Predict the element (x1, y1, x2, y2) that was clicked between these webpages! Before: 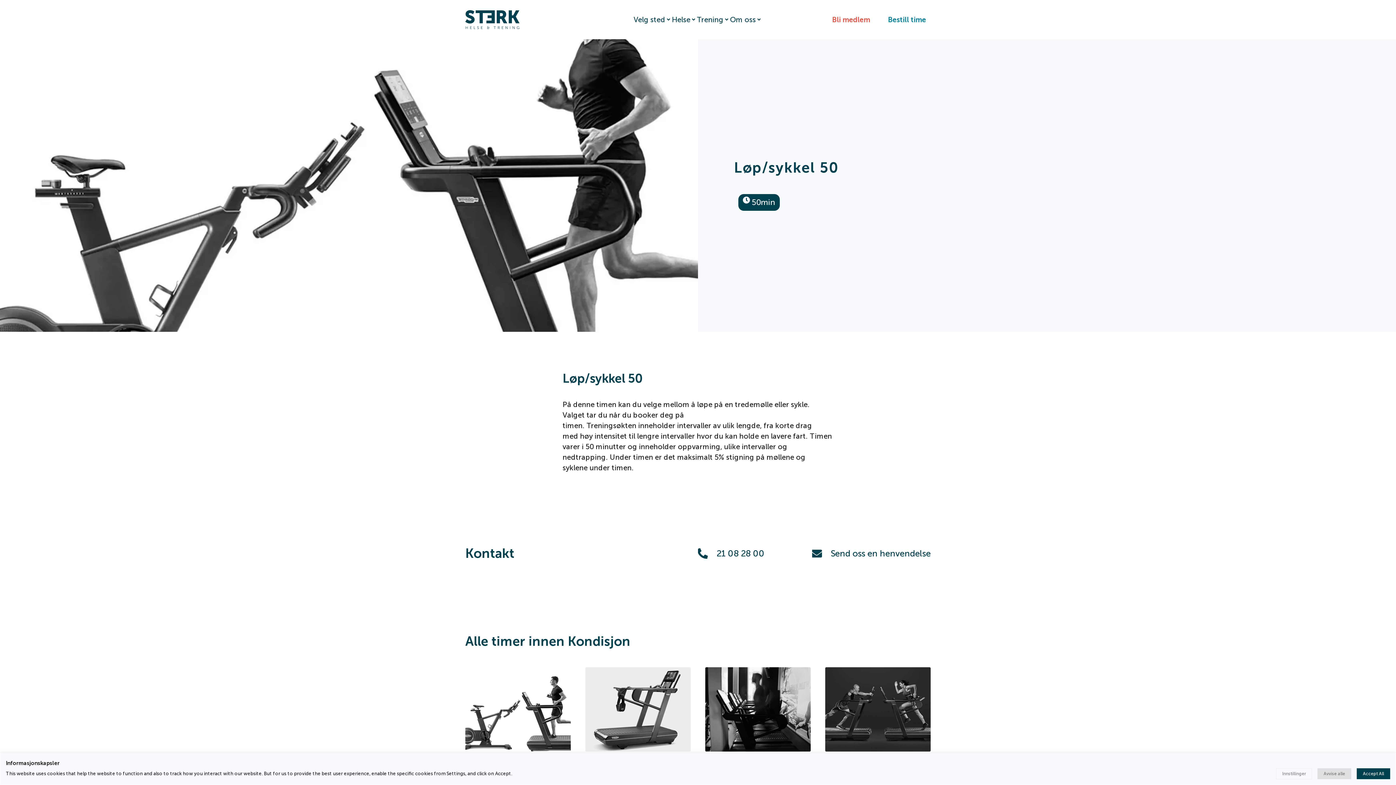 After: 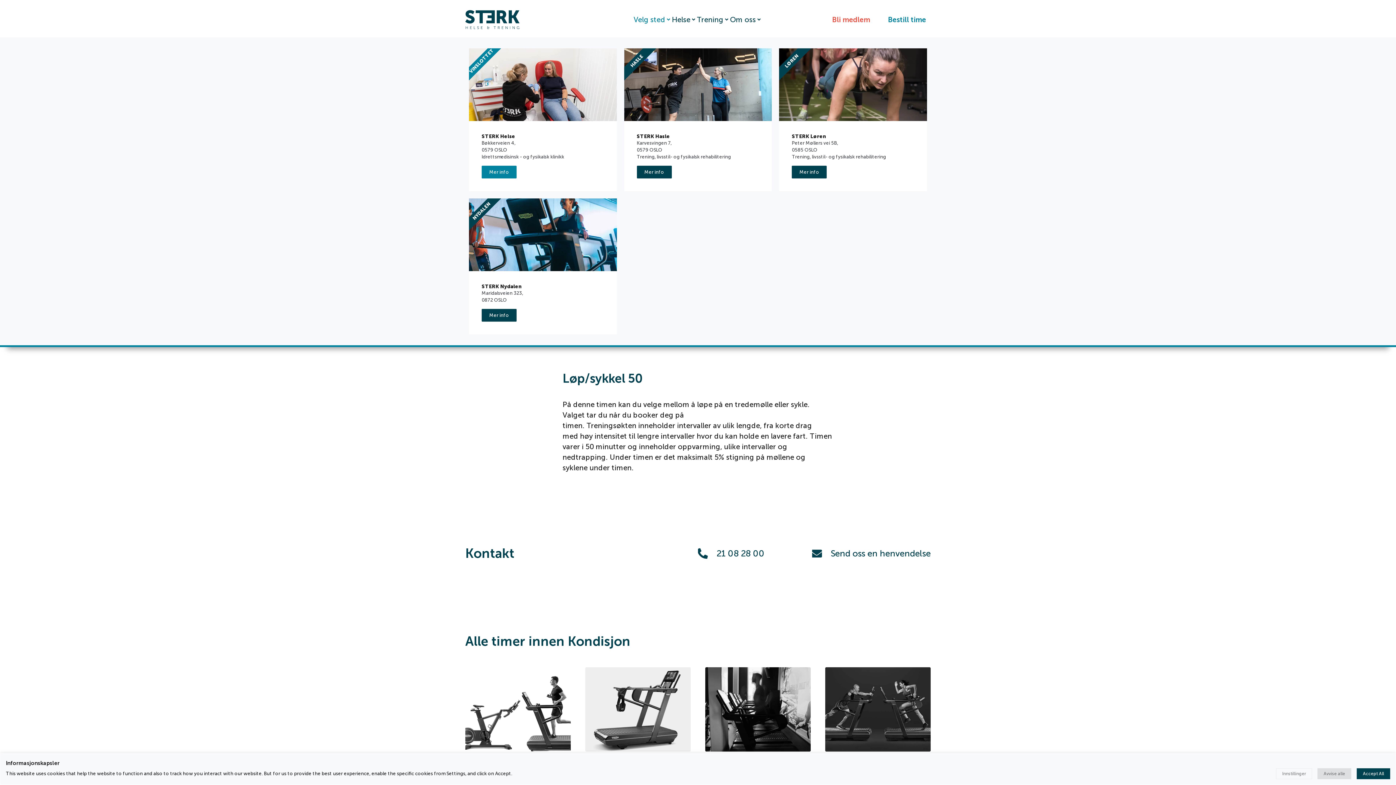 Action: bbox: (633, 14, 665, 24) label: Velg sted